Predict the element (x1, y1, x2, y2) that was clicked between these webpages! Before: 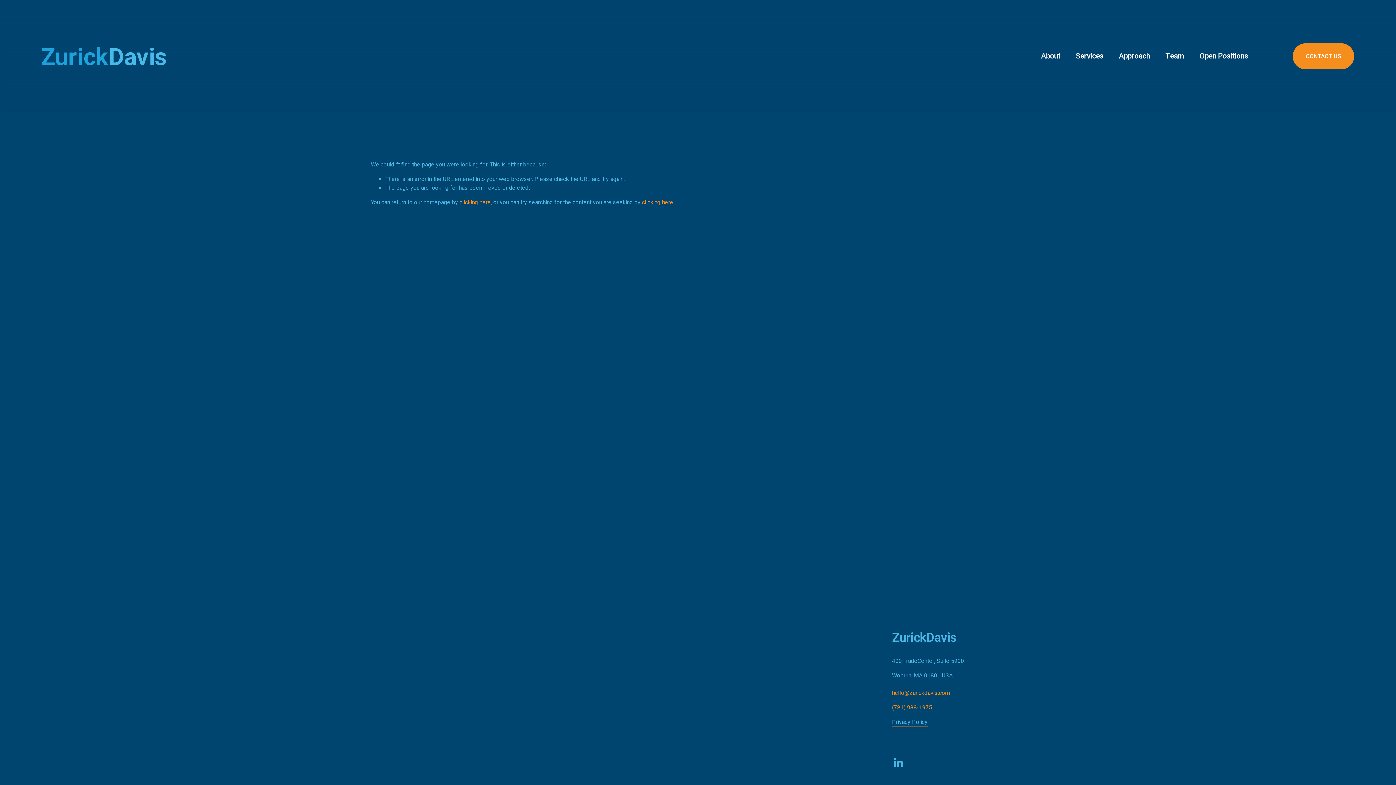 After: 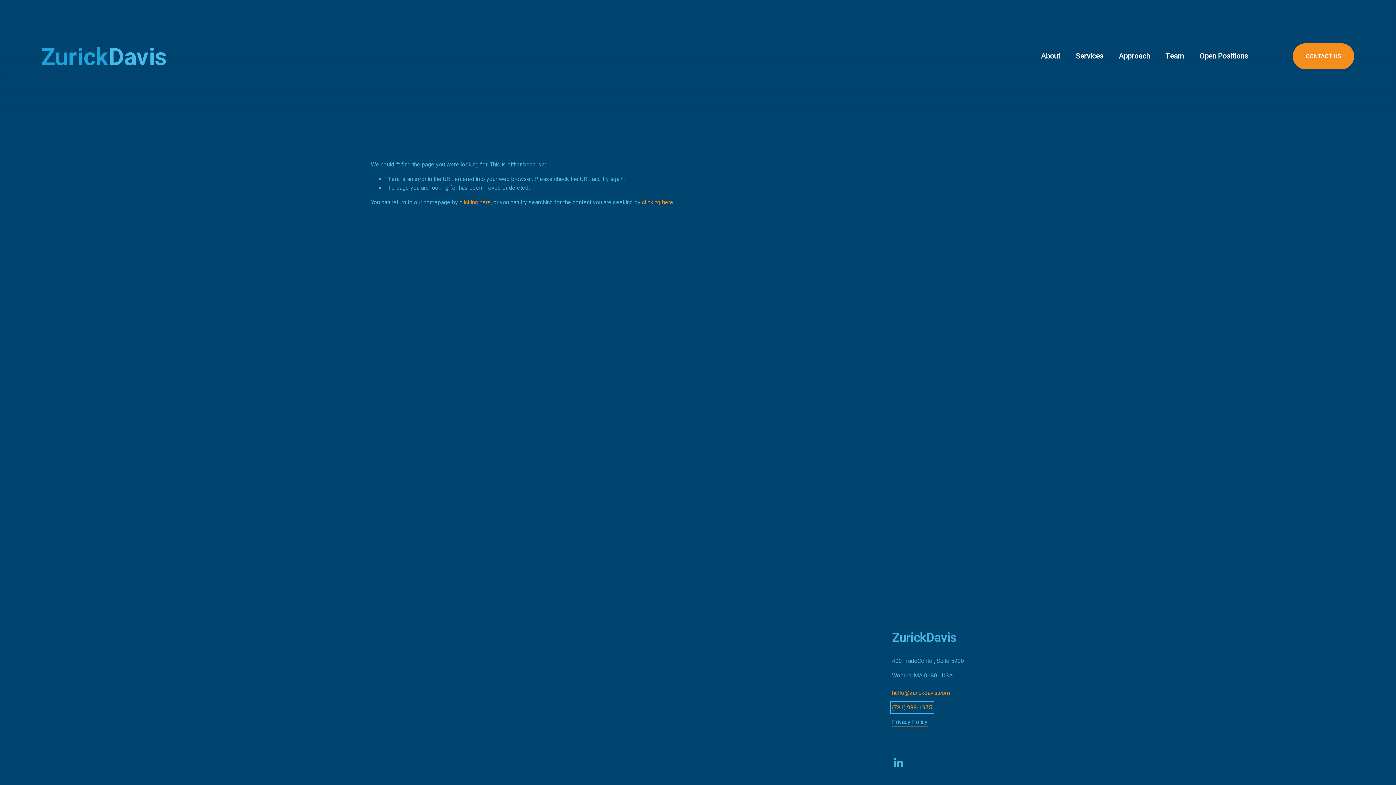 Action: bbox: (892, 703, 932, 712) label: (781) 938-1975